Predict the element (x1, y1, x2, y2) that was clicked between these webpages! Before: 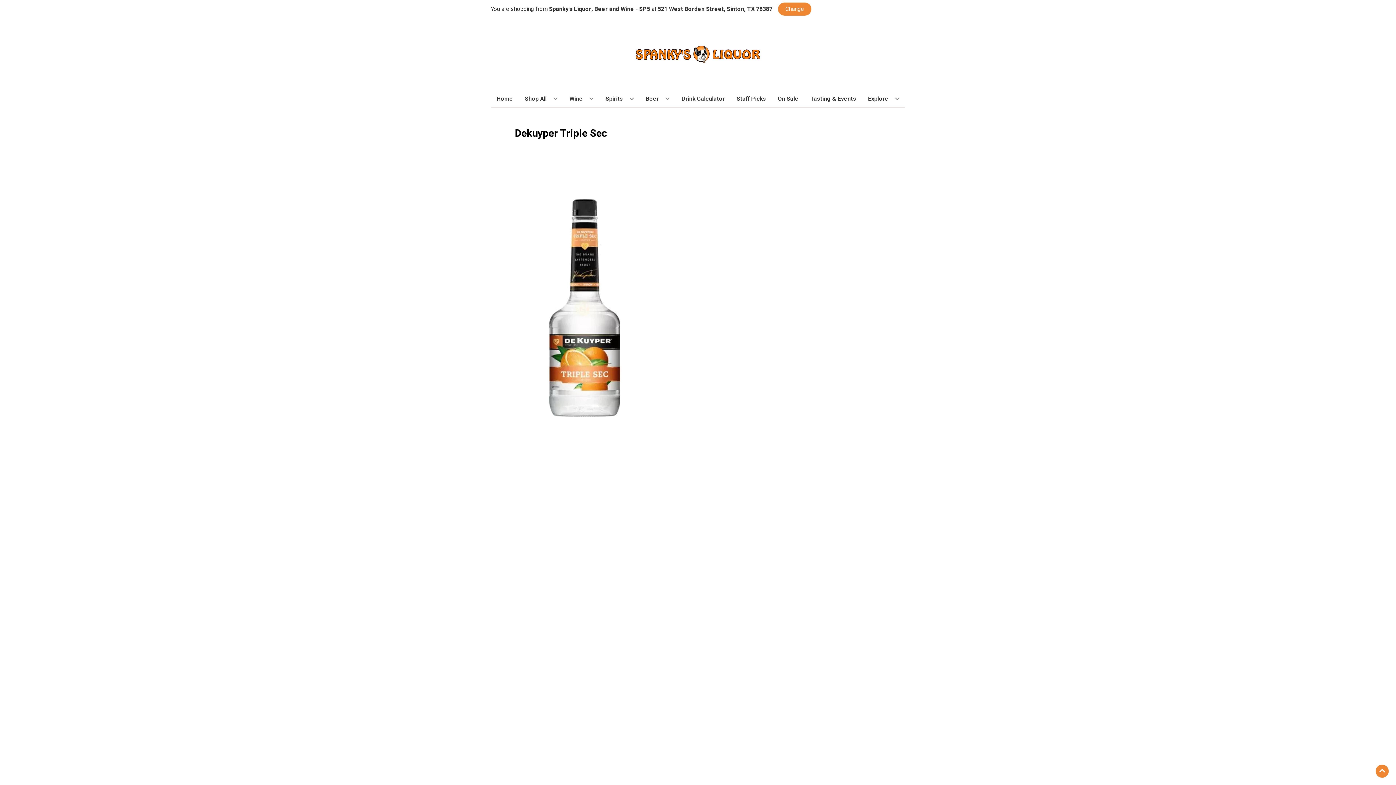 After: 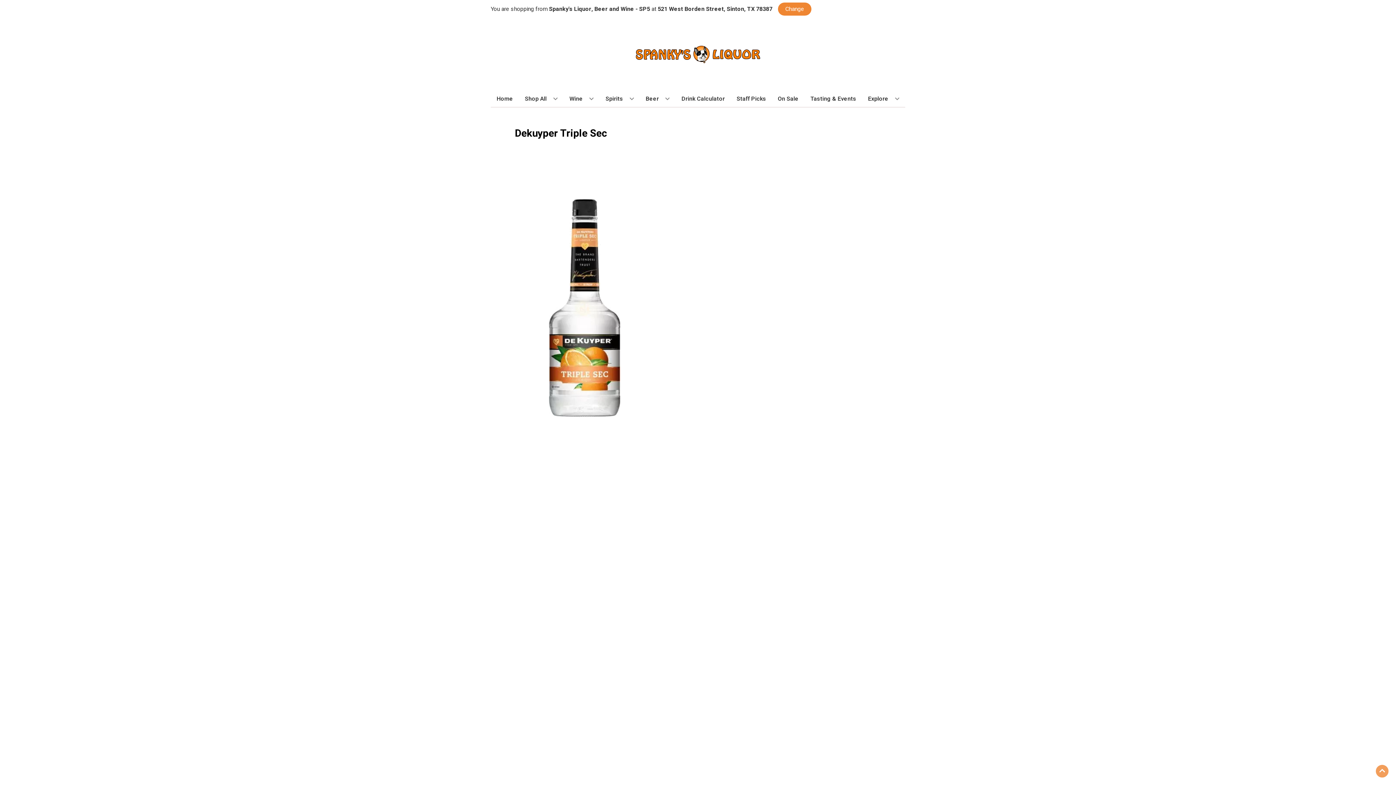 Action: bbox: (1376, 765, 1389, 778) label: Go to top